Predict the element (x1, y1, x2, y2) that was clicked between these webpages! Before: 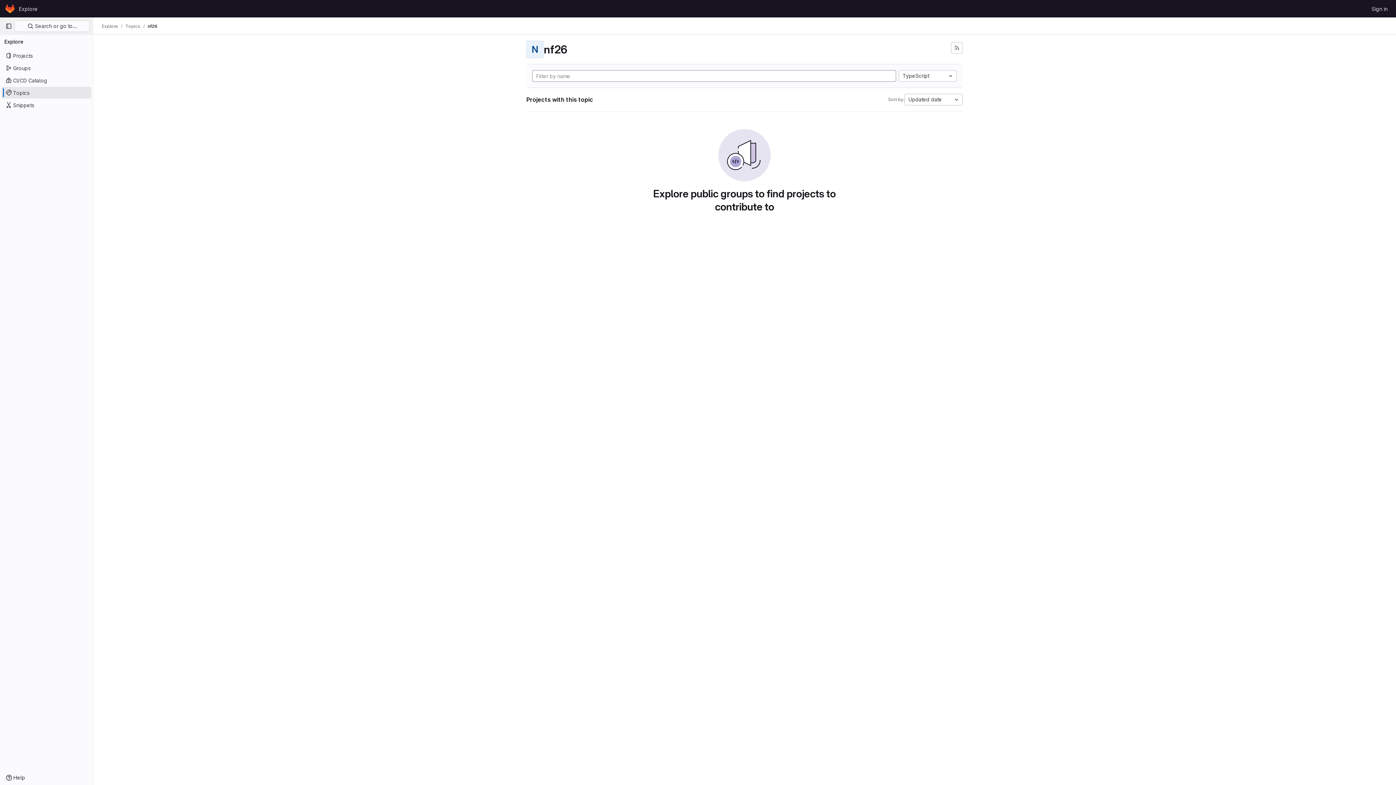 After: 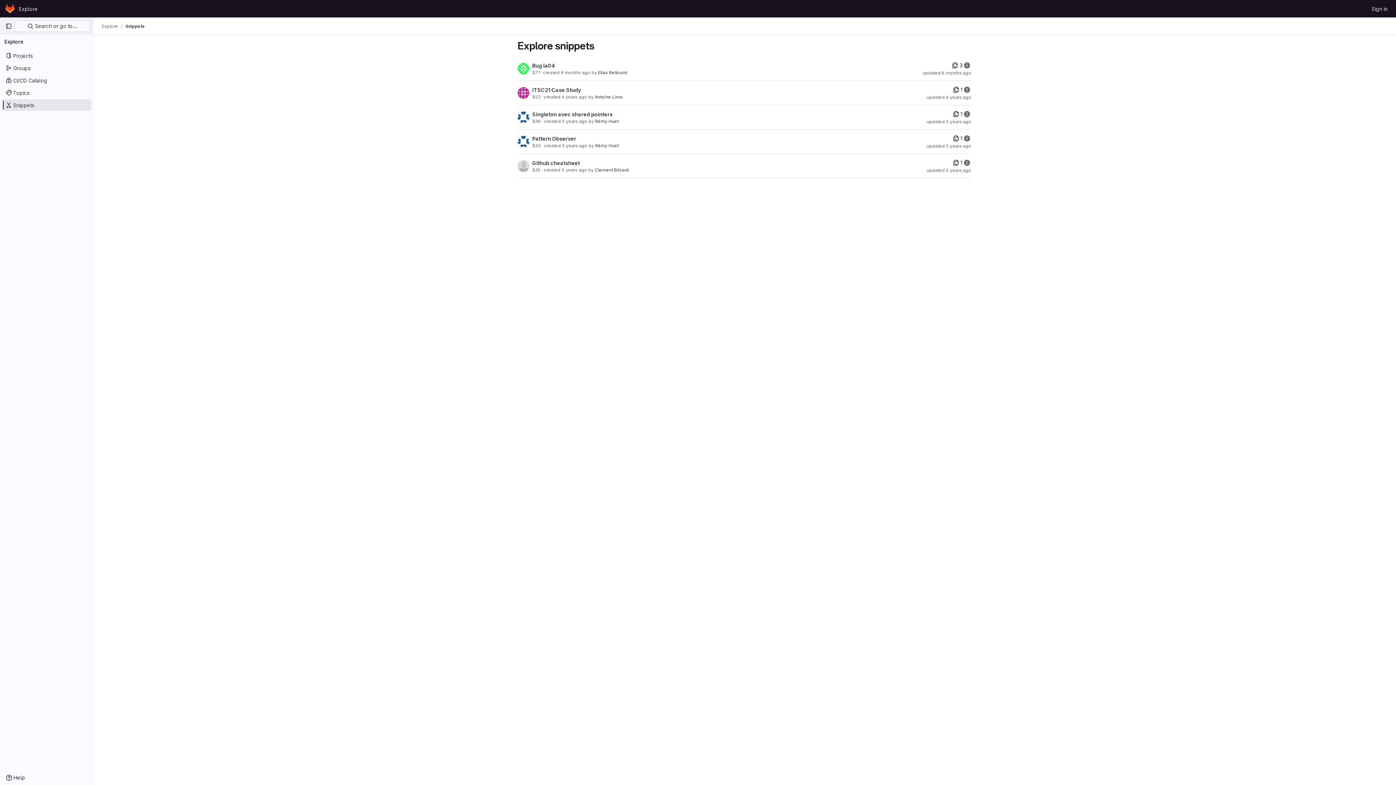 Action: bbox: (1, 99, 91, 110) label: Snippets